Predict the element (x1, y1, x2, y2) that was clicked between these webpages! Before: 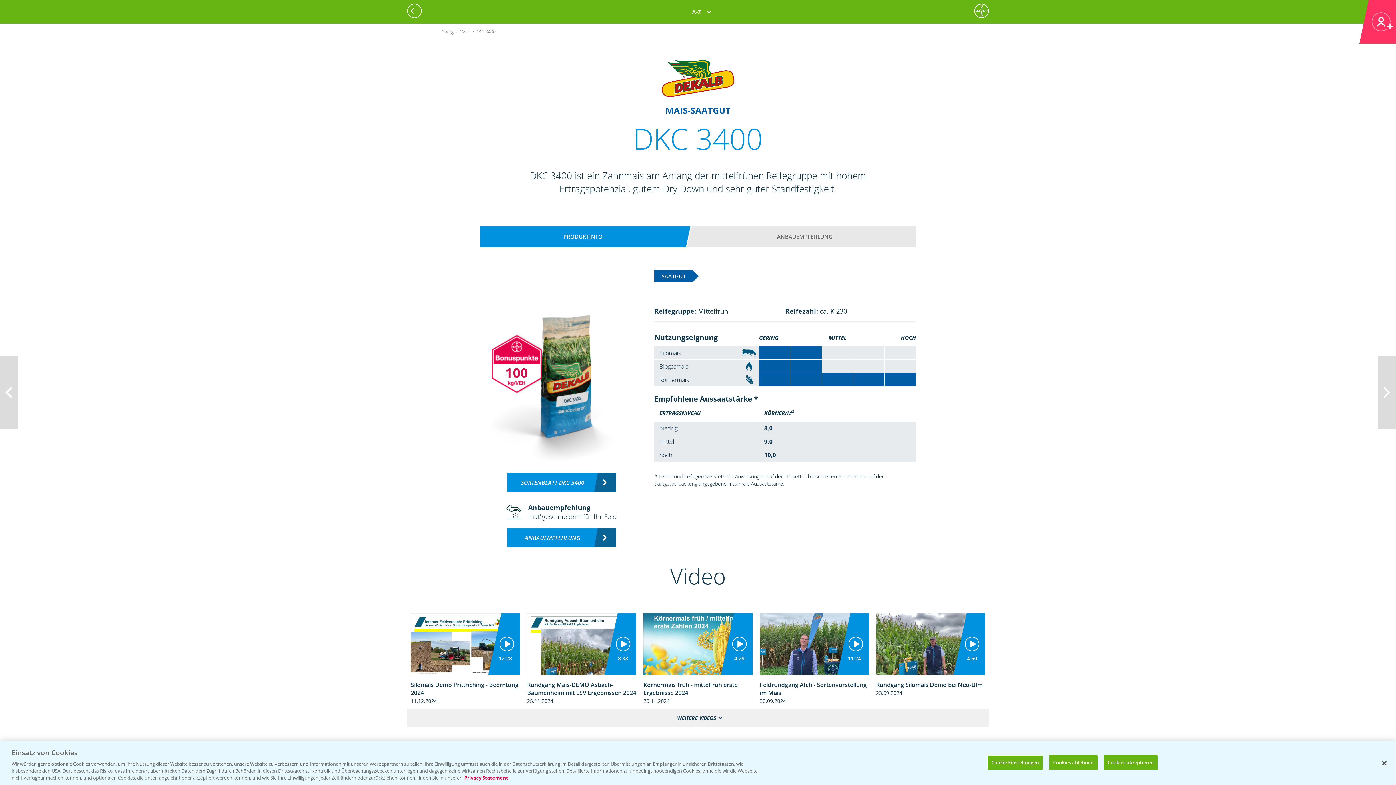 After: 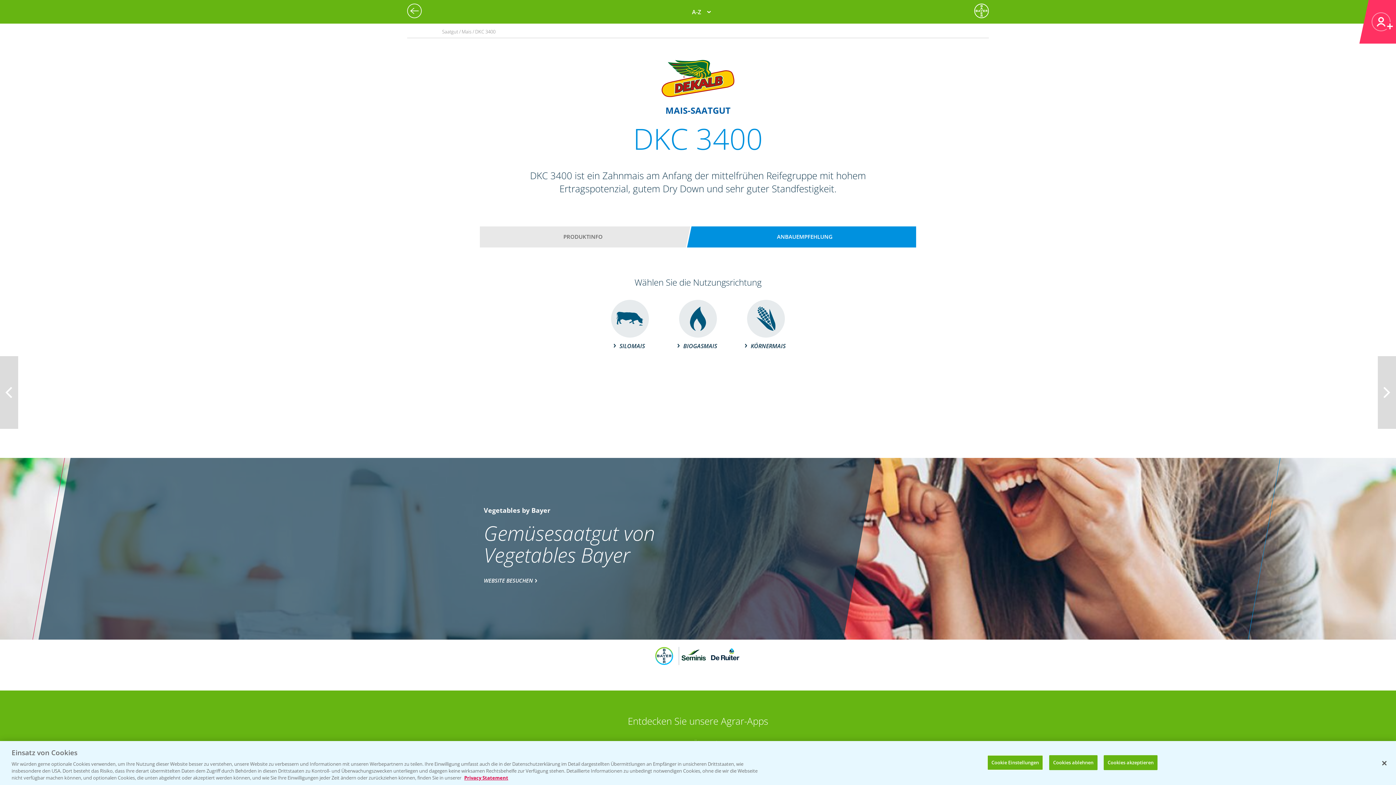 Action: label: ANBAUEMPFEHLUNG bbox: (700, 229, 909, 244)